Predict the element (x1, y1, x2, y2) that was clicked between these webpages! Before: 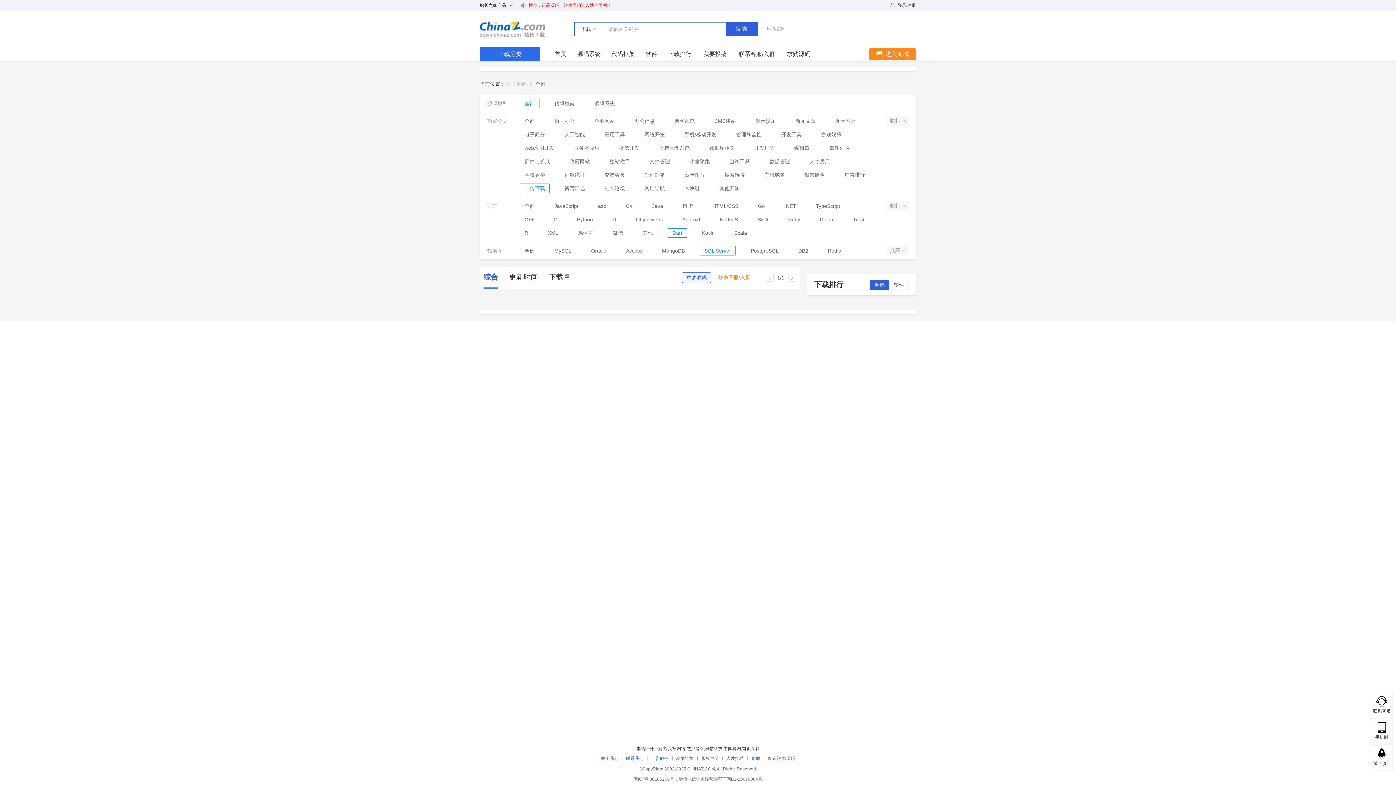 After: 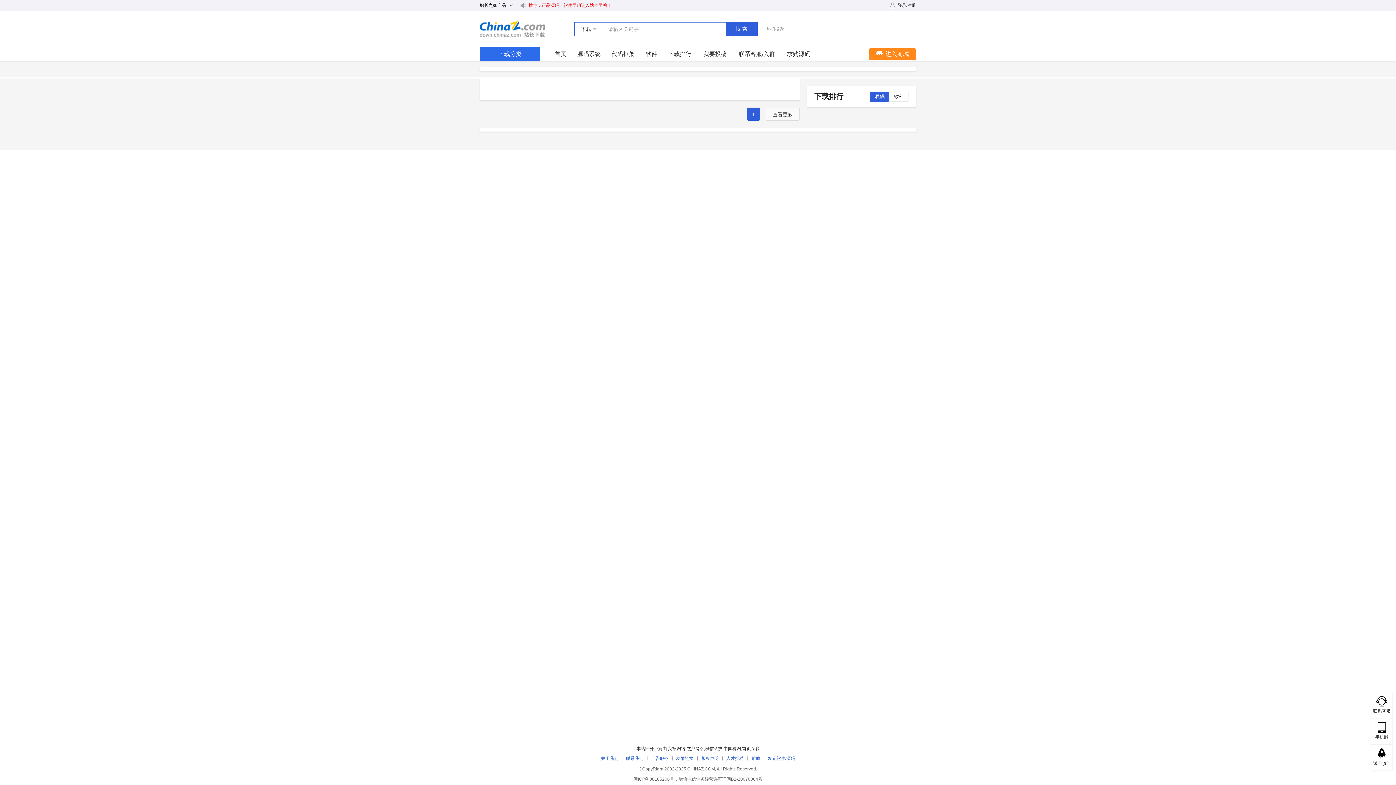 Action: label: 首页 bbox: (551, 46, 570, 61)